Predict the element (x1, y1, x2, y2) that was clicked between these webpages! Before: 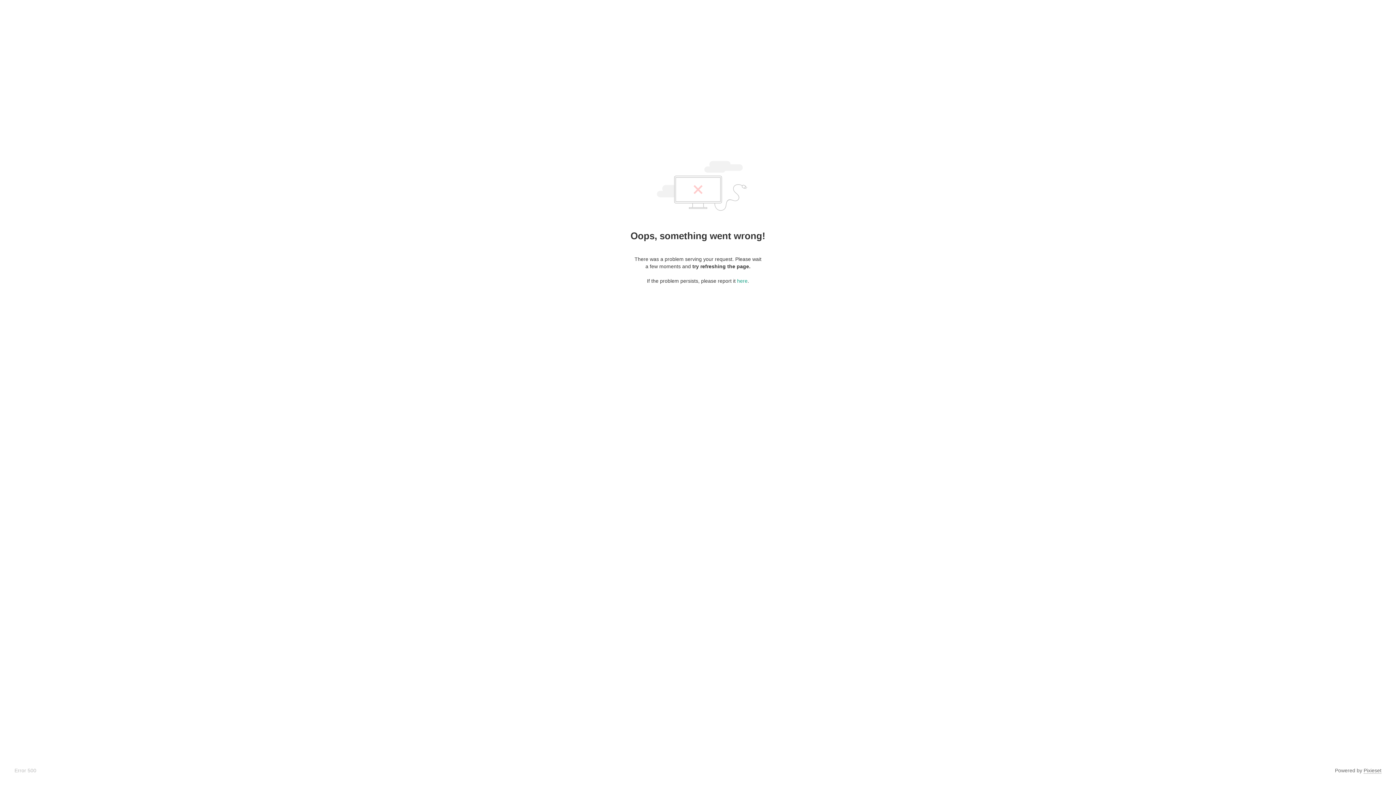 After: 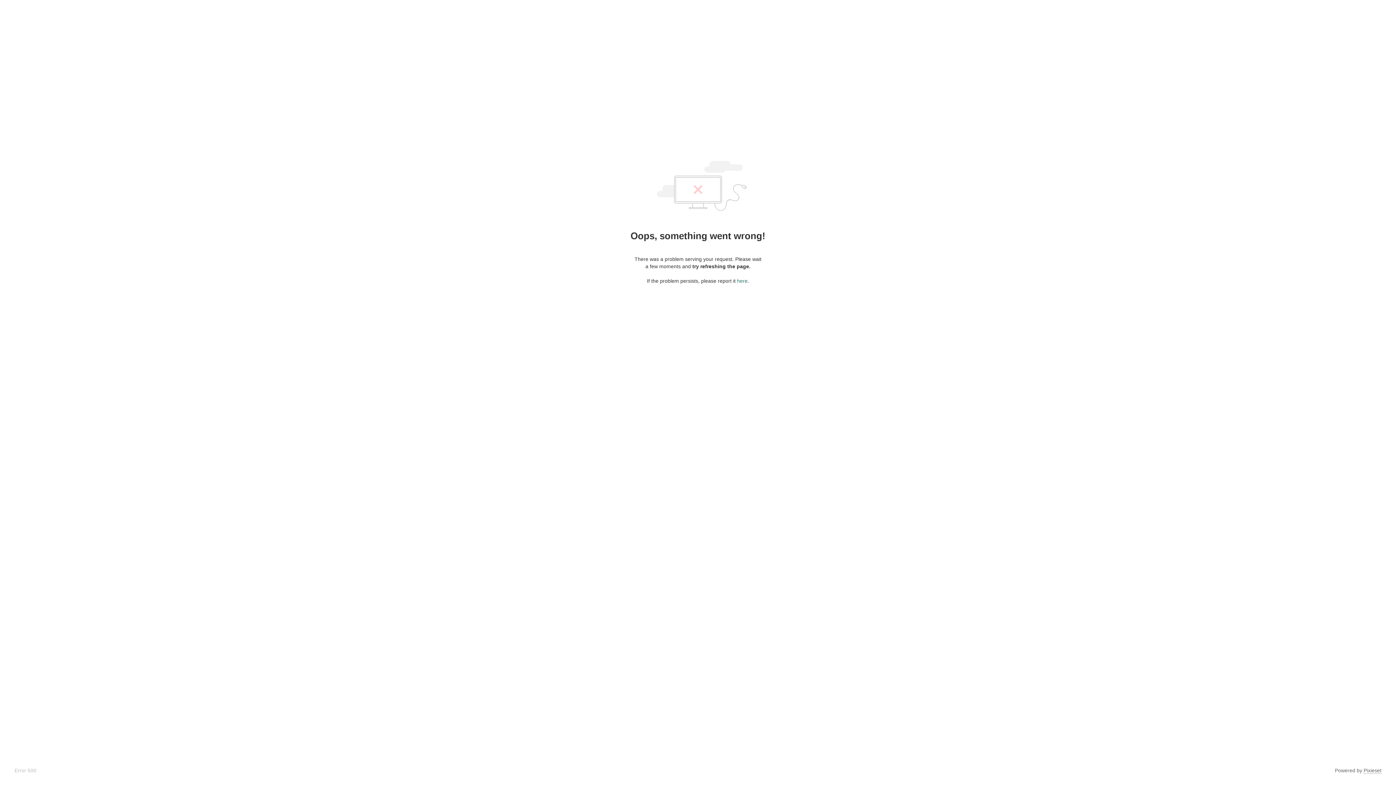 Action: label: here bbox: (737, 278, 747, 284)